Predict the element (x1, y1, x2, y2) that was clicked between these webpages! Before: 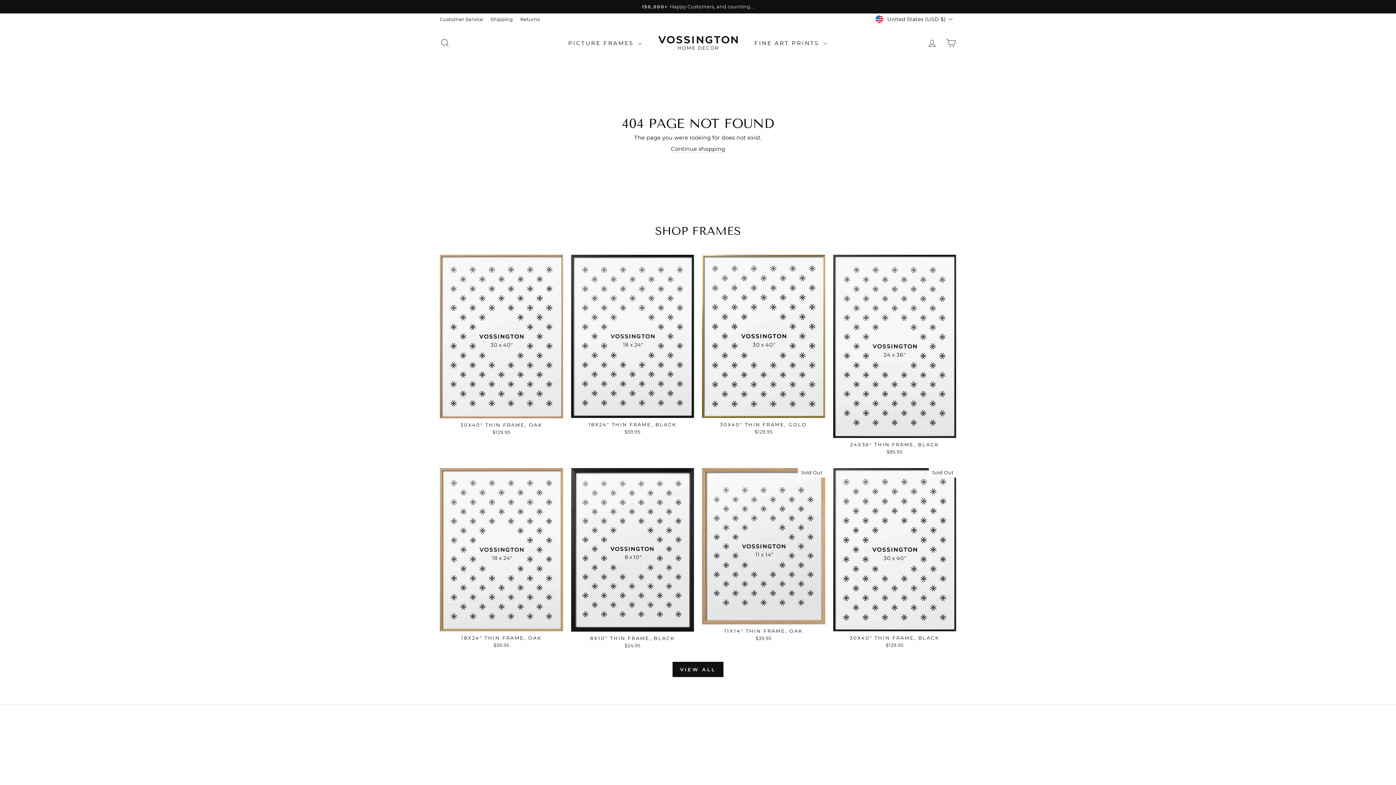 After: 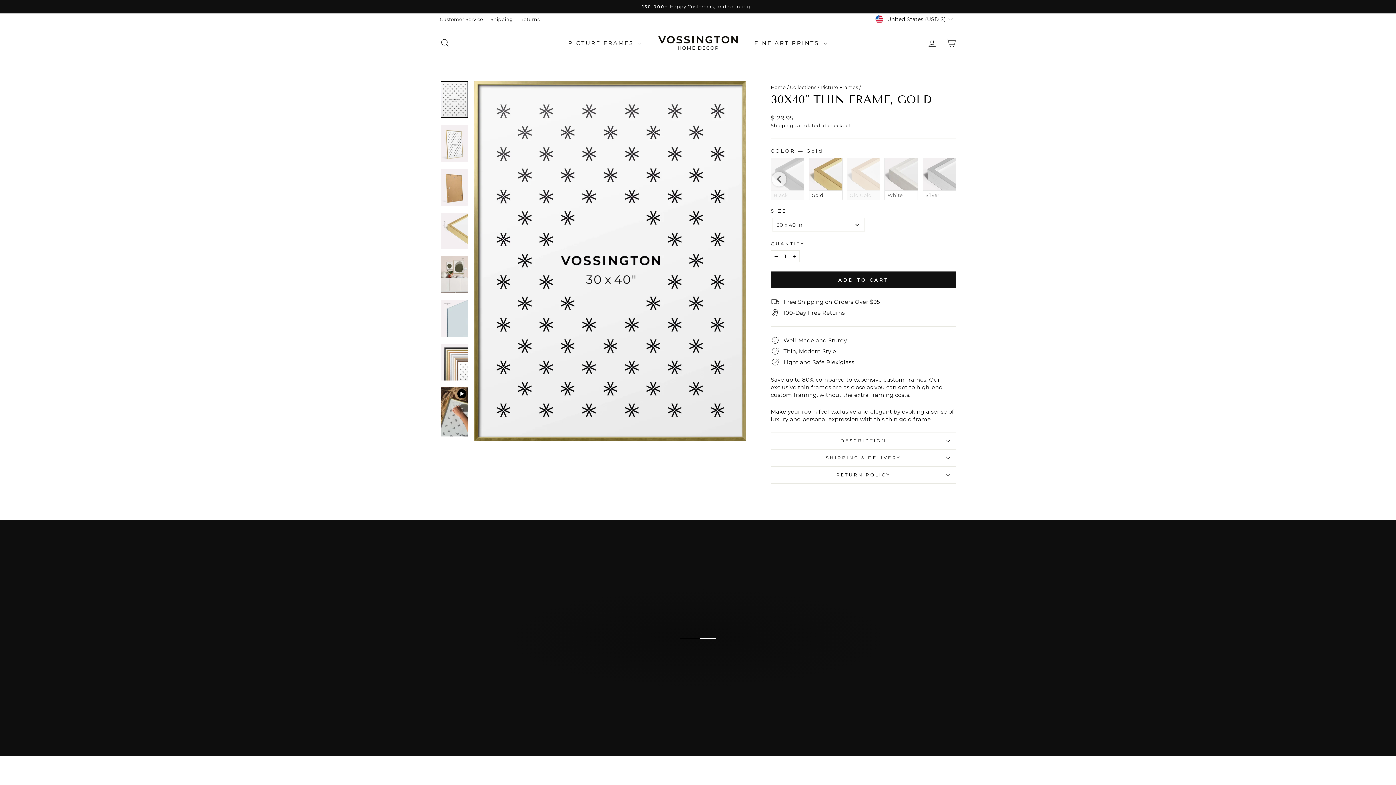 Action: bbox: (702, 418, 825, 437) label: 30X40" THIN FRAME, GOLD
$129.95